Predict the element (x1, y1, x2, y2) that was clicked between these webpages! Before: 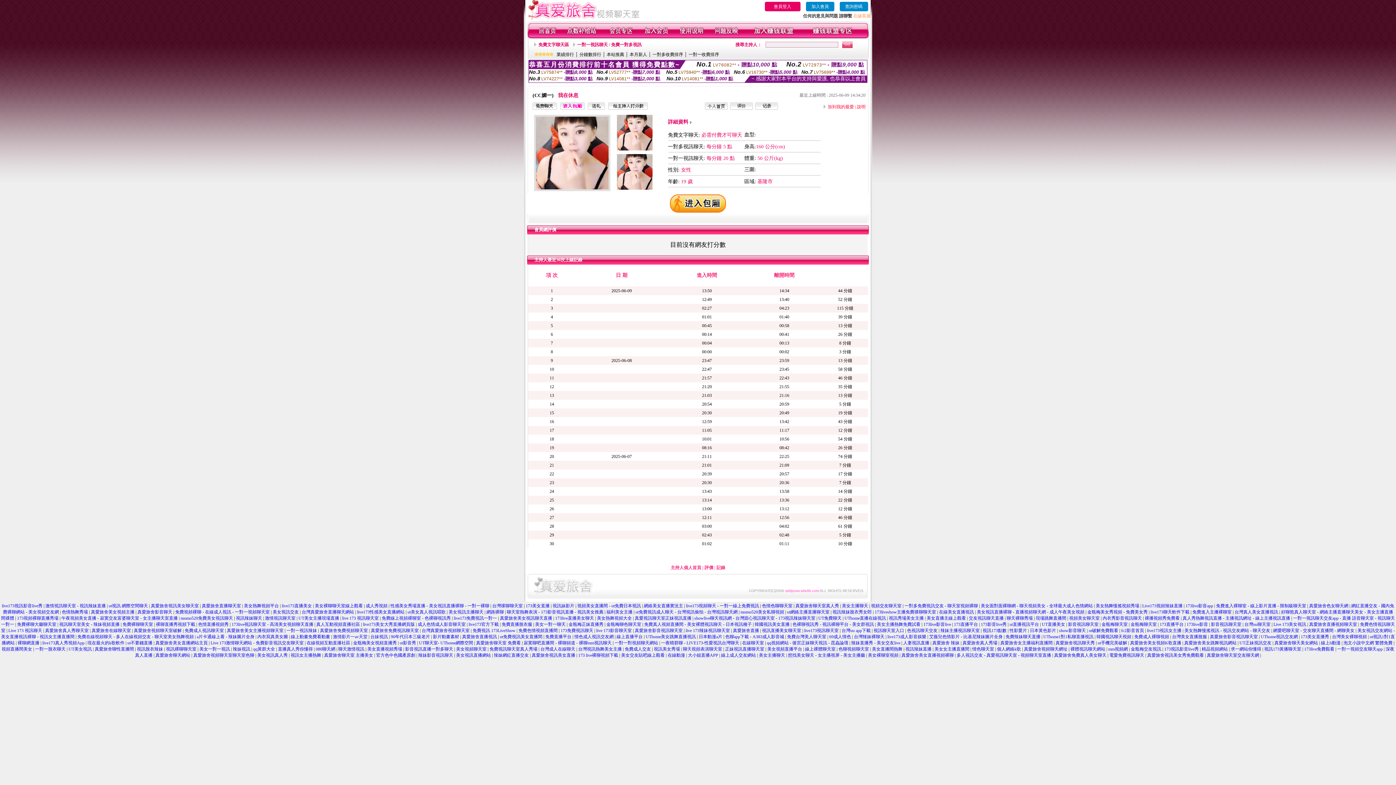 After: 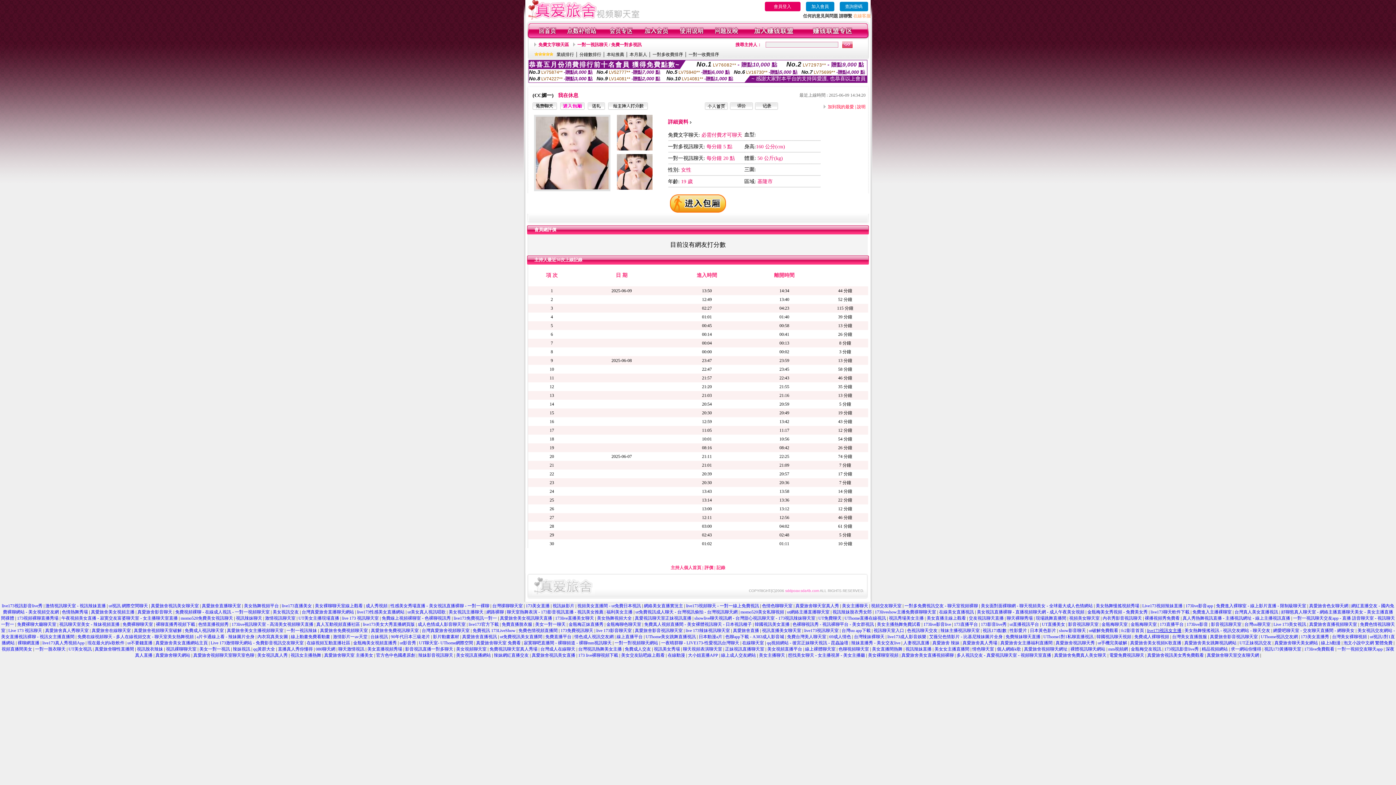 Action: bbox: (1147, 628, 1181, 633) label: live173視訊女主播